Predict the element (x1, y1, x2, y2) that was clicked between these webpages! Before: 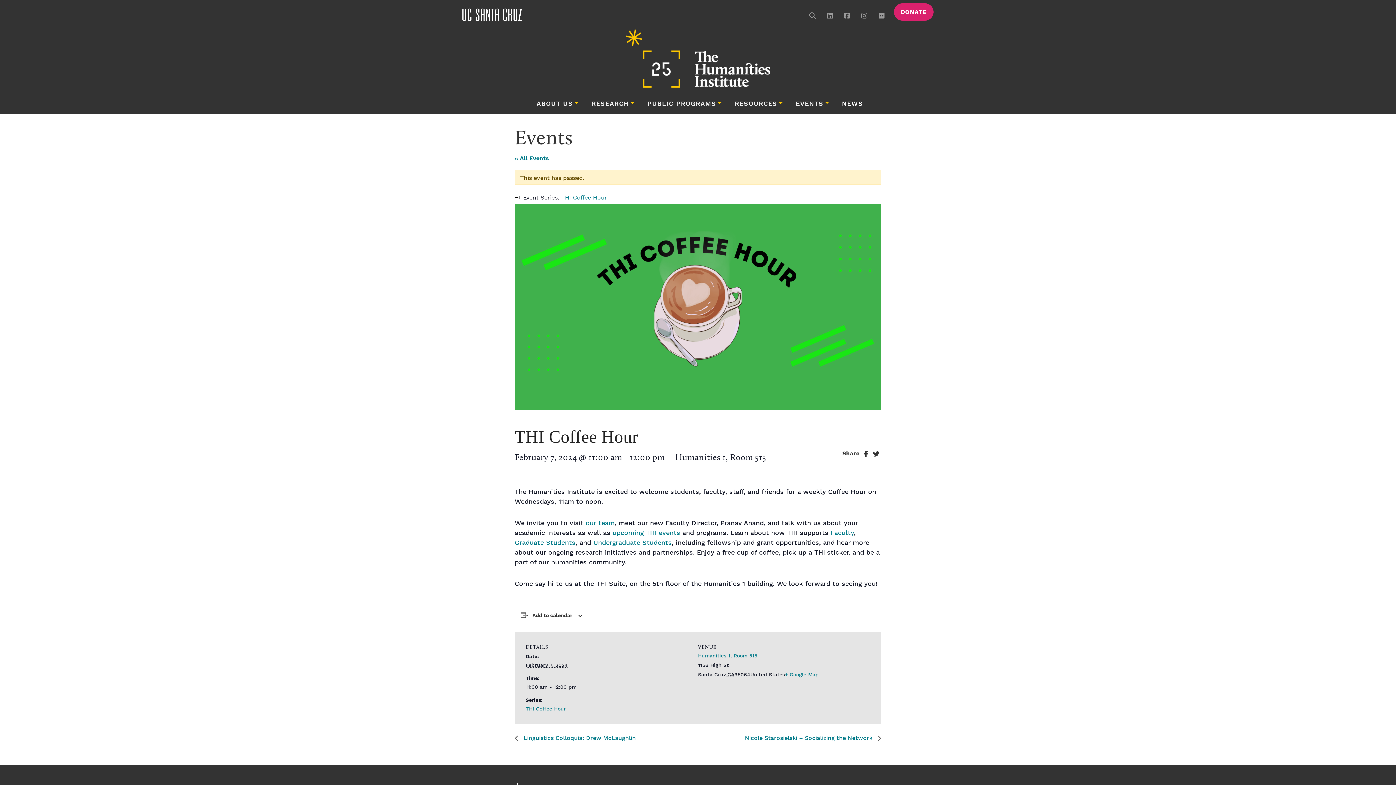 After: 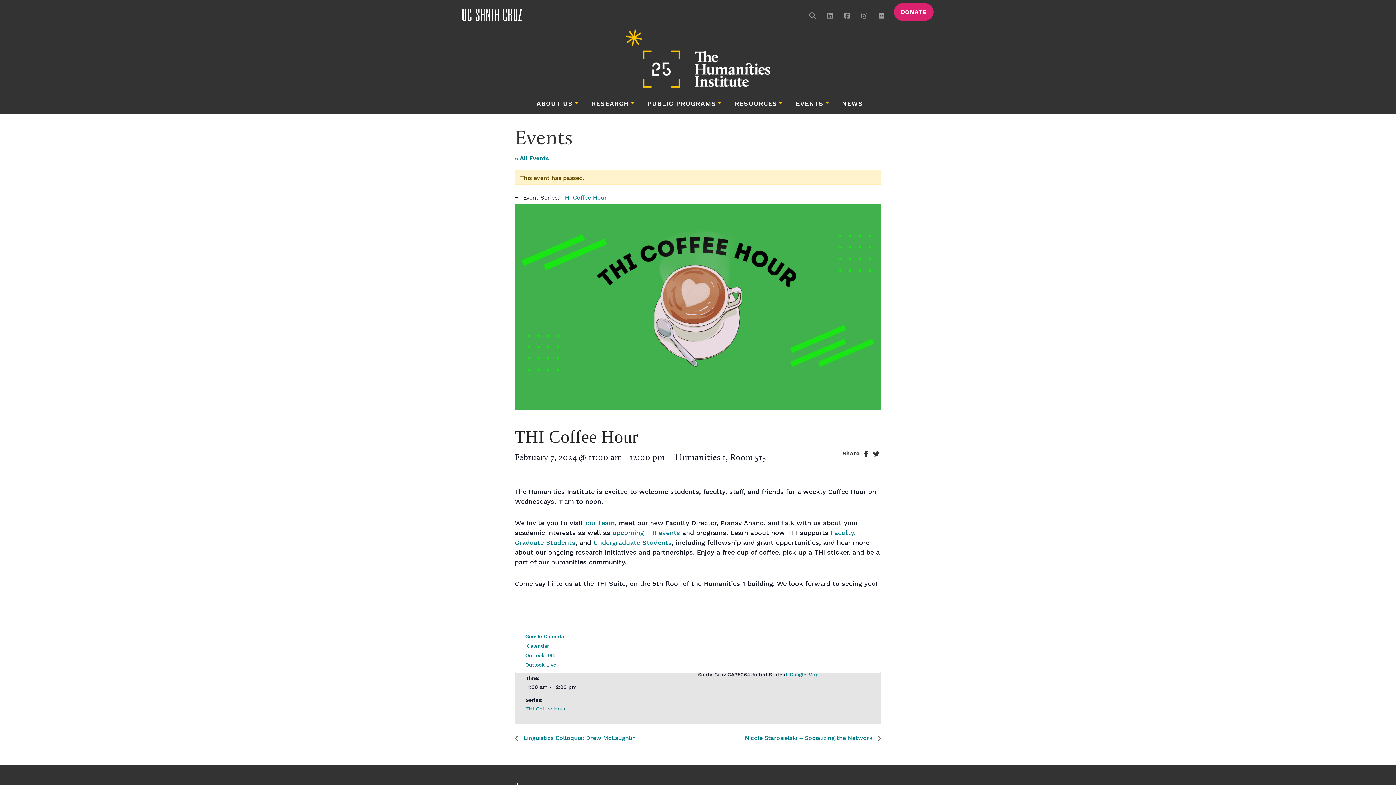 Action: bbox: (532, 612, 572, 619) label: View links to add events to your calendar